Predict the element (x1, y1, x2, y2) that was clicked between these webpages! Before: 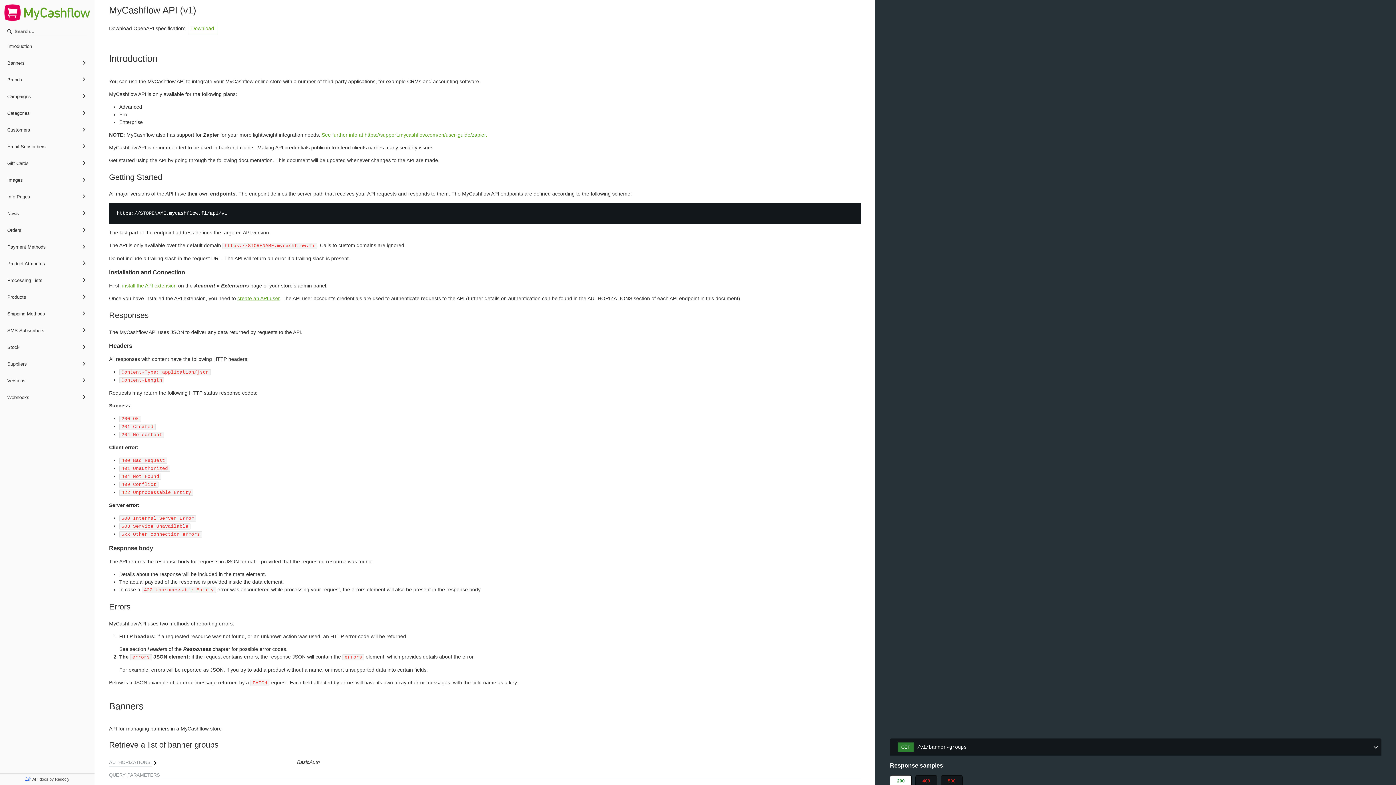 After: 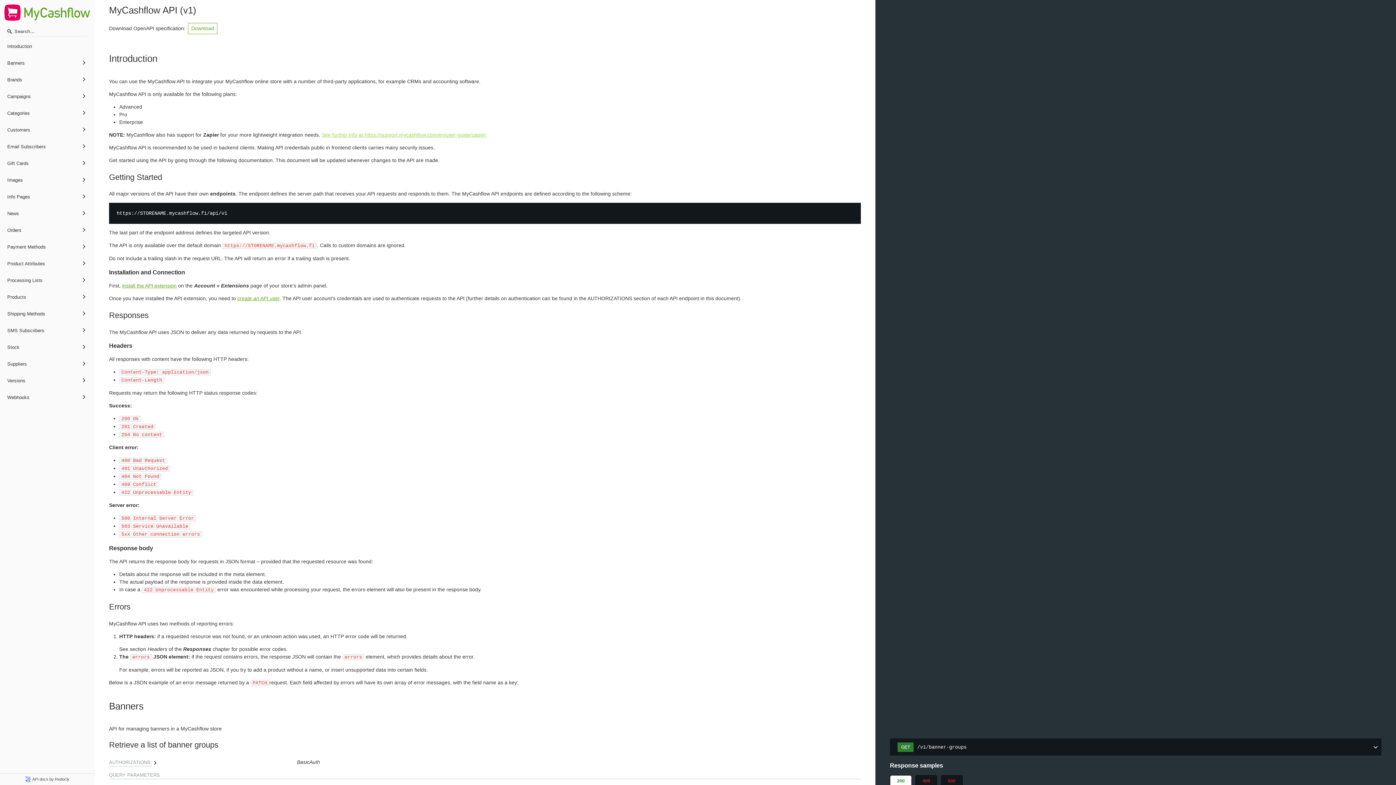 Action: label: See further info at https://support.mycashflow.com/en/user-guide/zapier. bbox: (321, 131, 487, 137)